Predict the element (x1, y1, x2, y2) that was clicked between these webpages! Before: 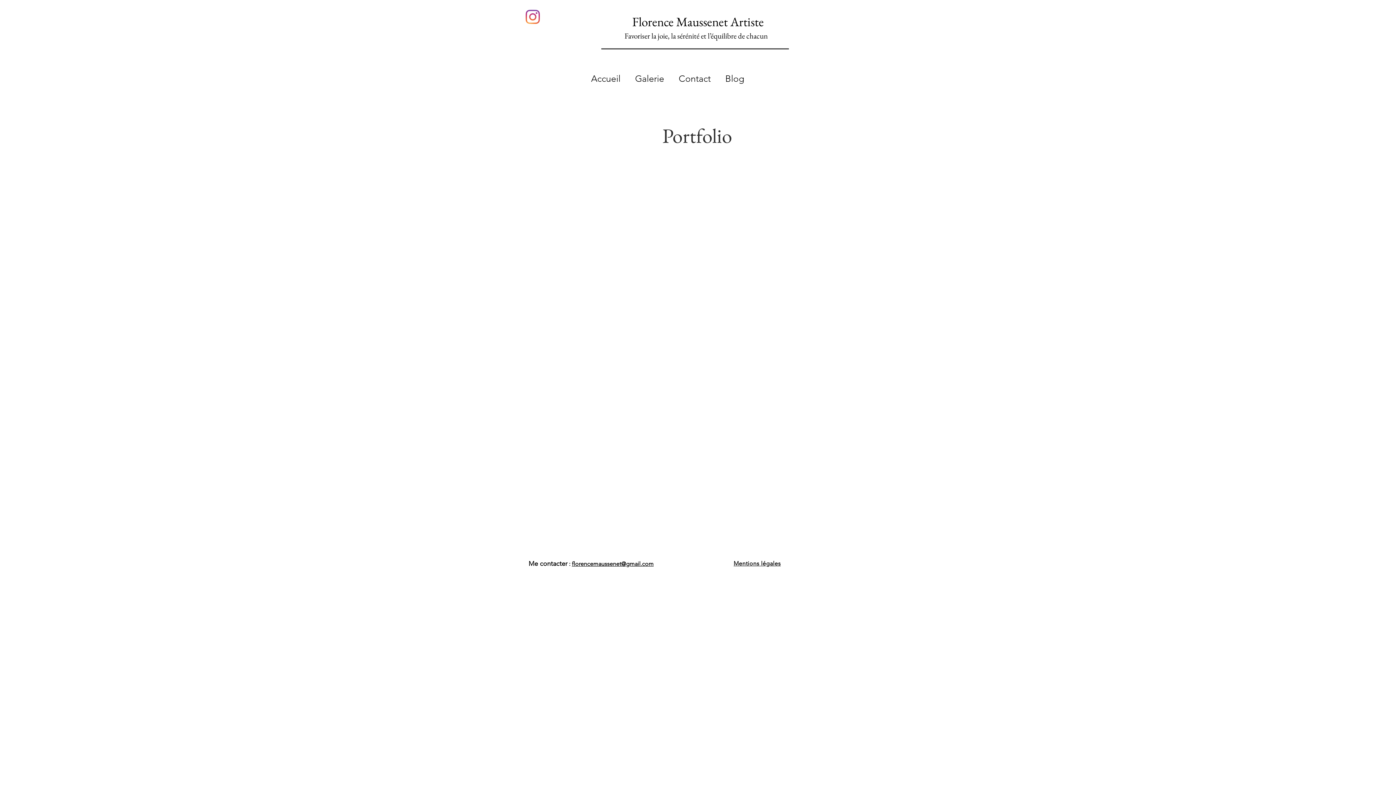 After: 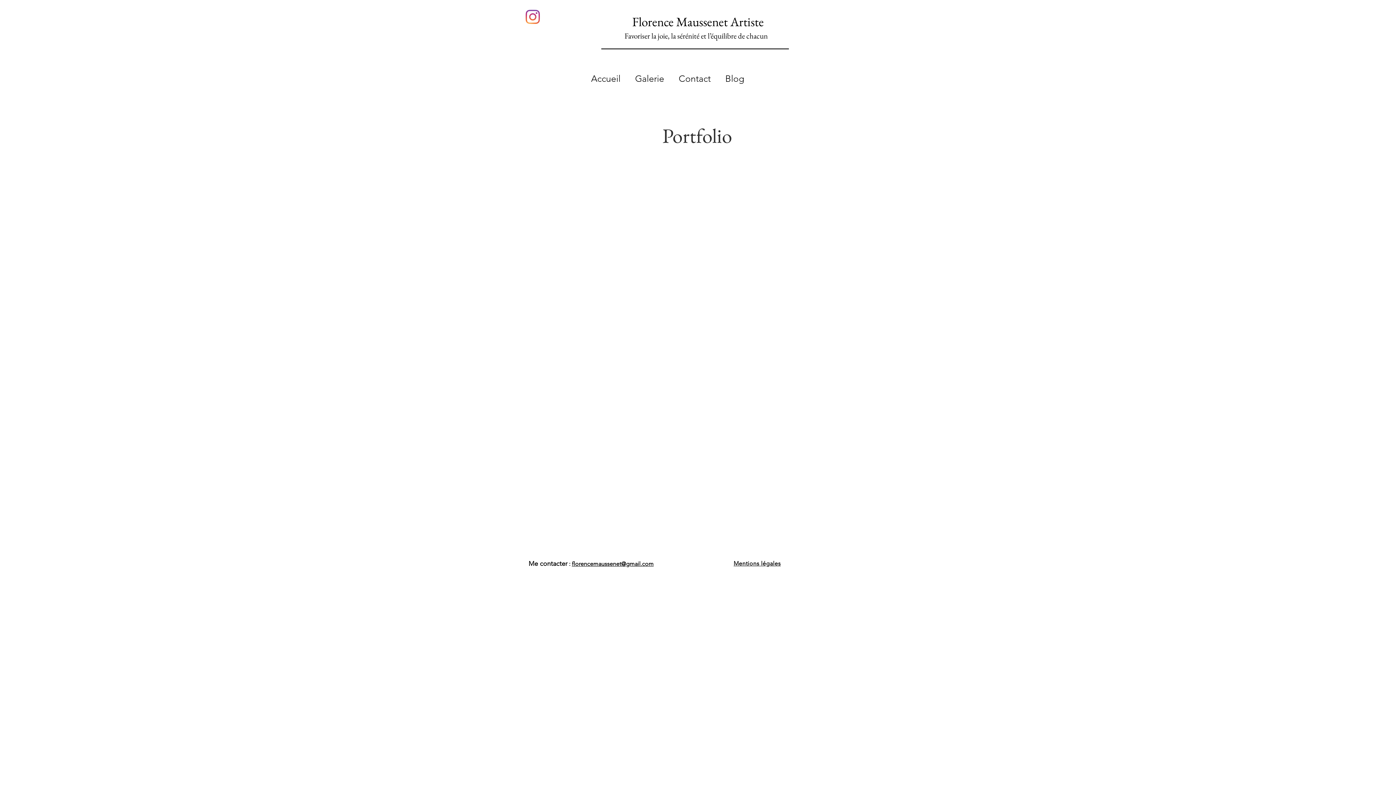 Action: label: ail.com bbox: (634, 560, 653, 567)